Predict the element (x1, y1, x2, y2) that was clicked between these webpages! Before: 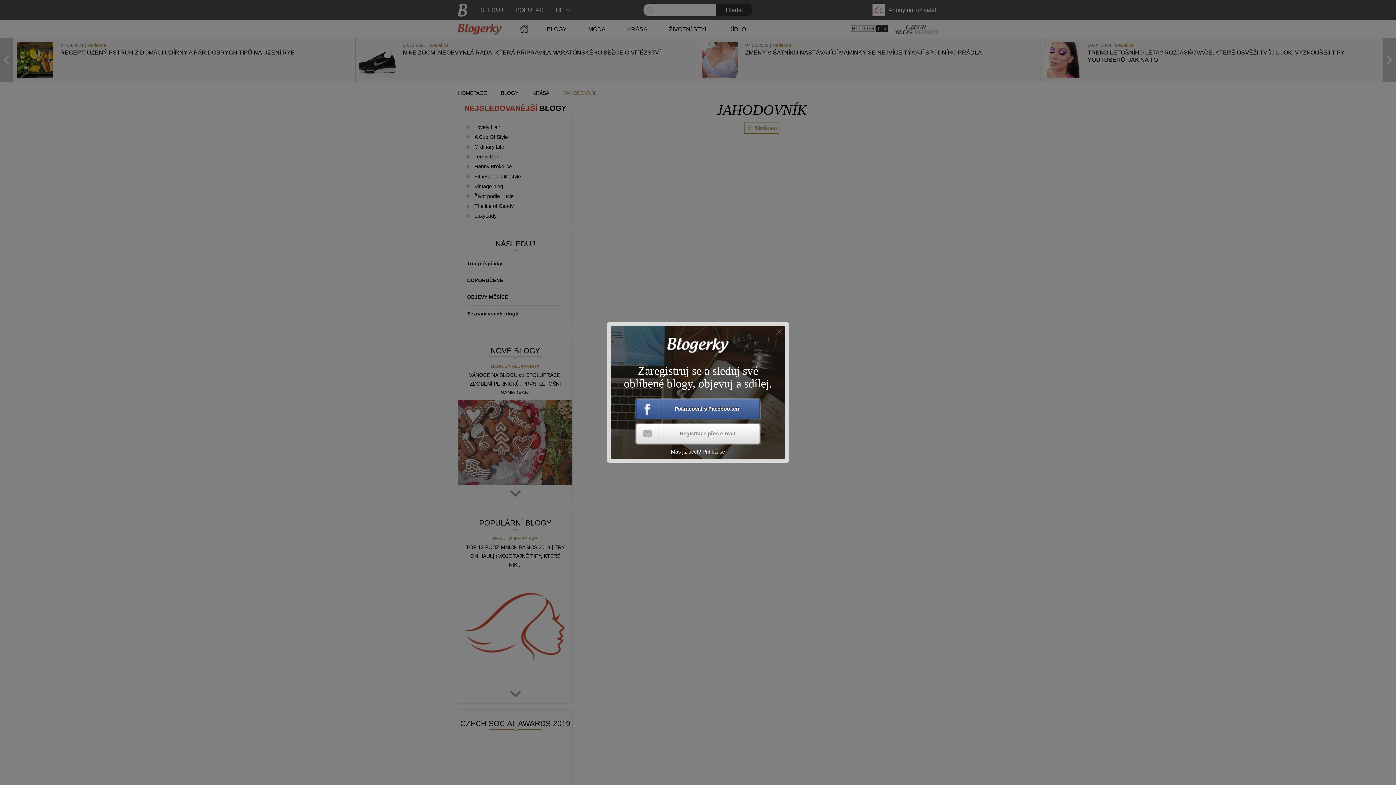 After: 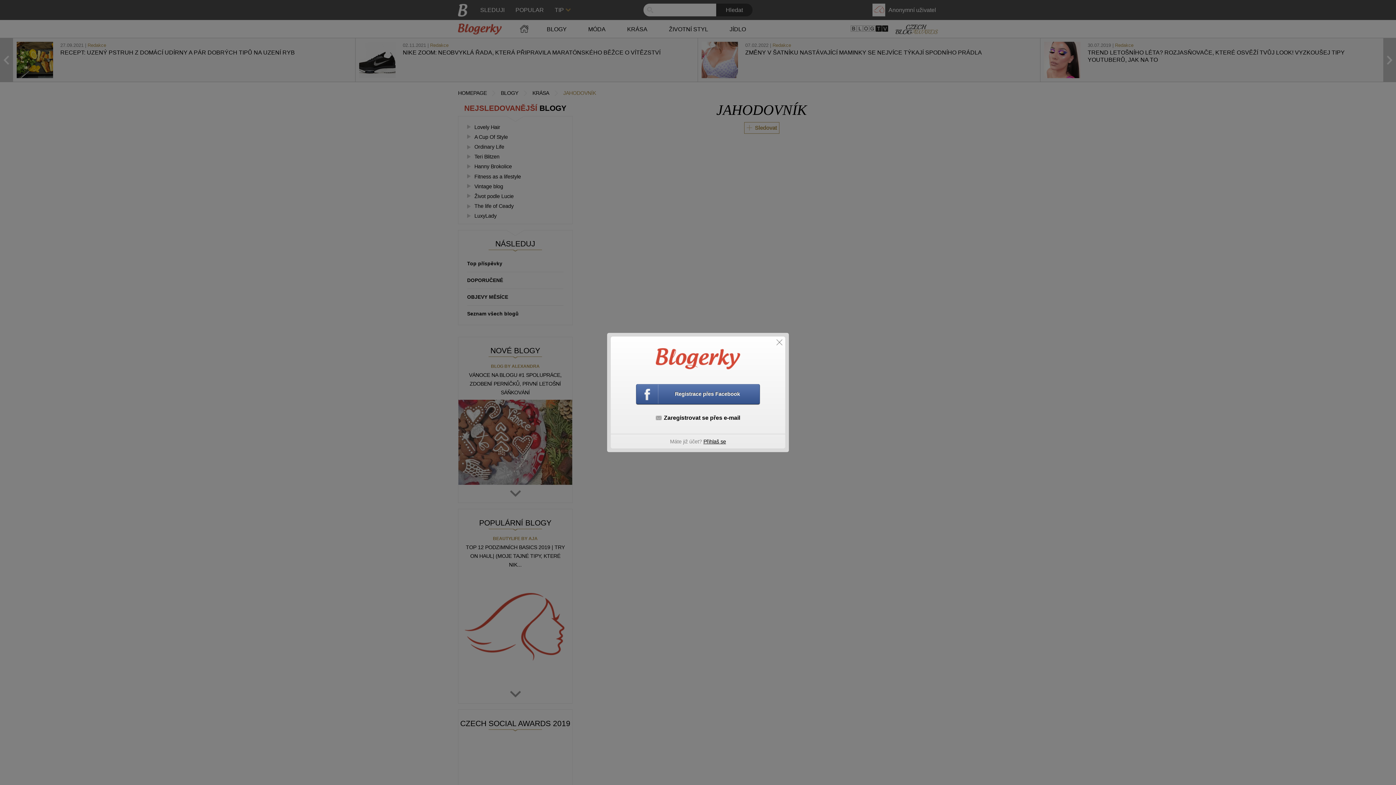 Action: label: Registrace přes e-mail bbox: (635, 422, 761, 445)